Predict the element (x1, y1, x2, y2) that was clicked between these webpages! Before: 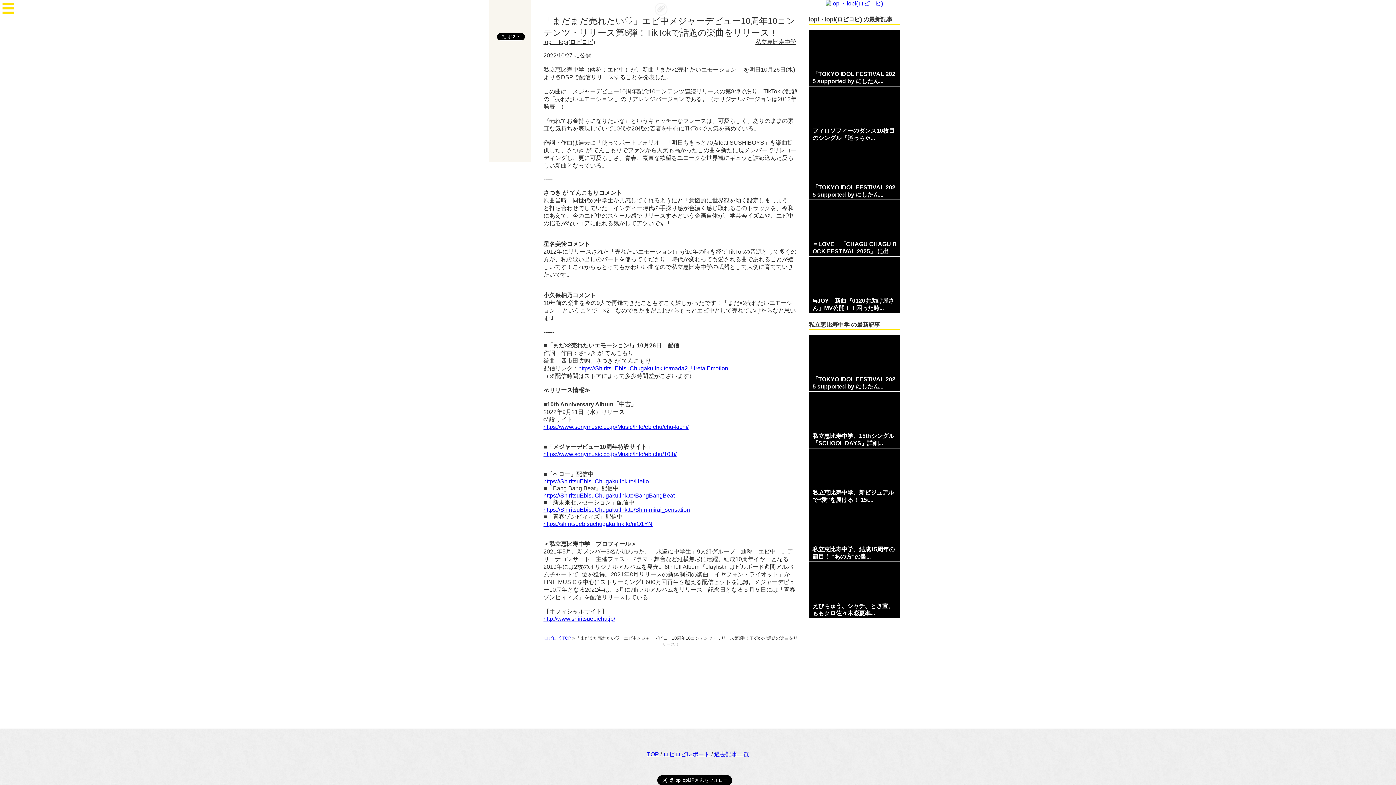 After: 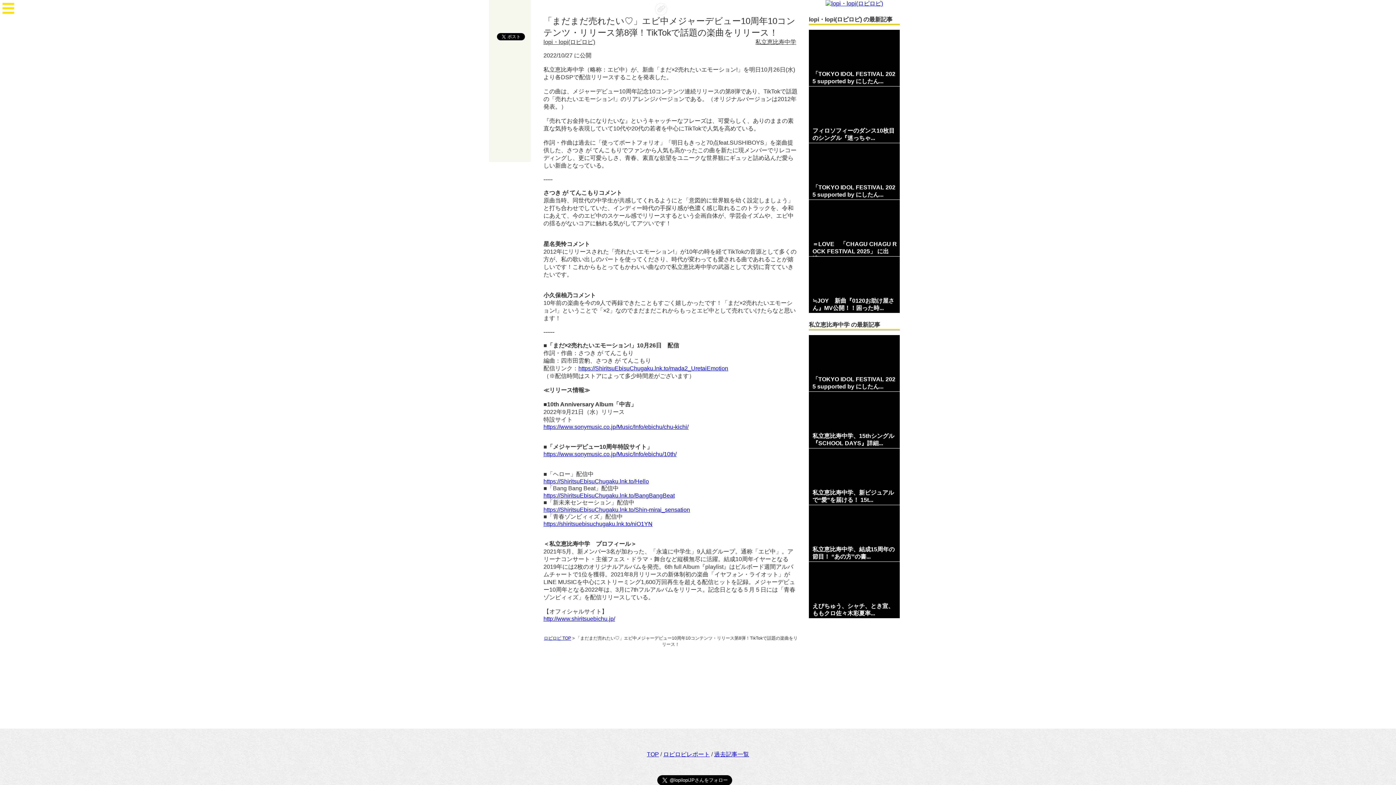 Action: bbox: (543, 616, 615, 622) label: http://www.shiritsuebichu.jp/